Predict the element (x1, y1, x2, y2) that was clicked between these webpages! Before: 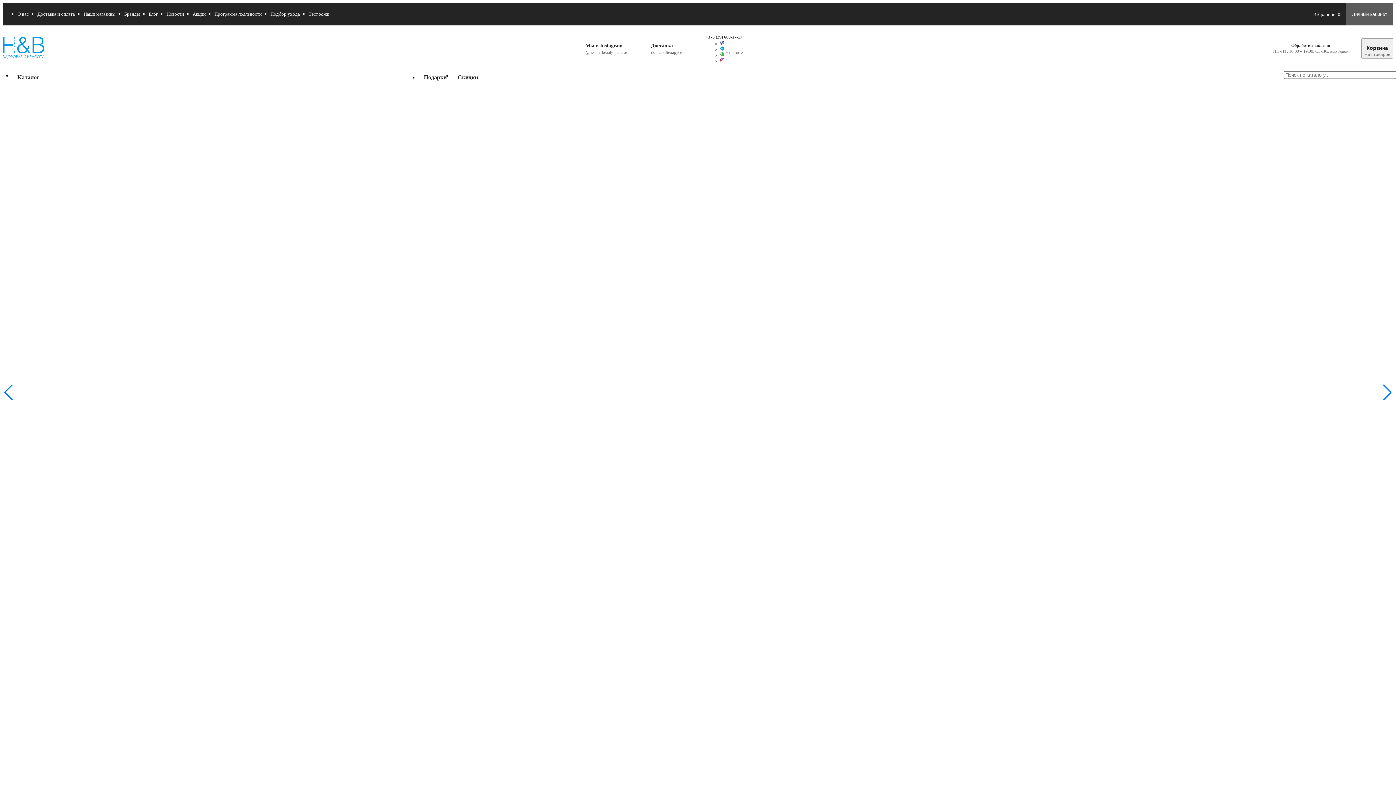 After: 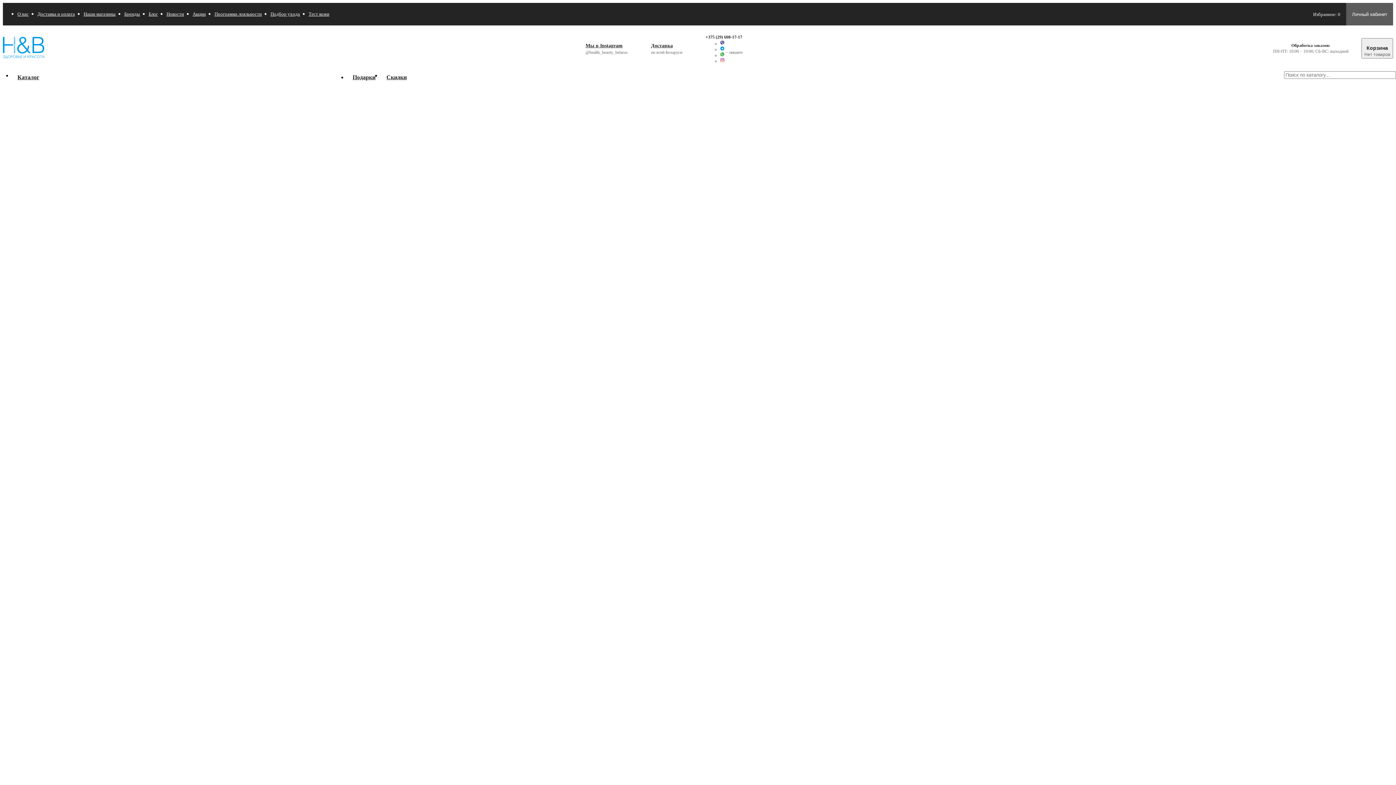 Action: label: Новости bbox: (166, 8, 184, 19)